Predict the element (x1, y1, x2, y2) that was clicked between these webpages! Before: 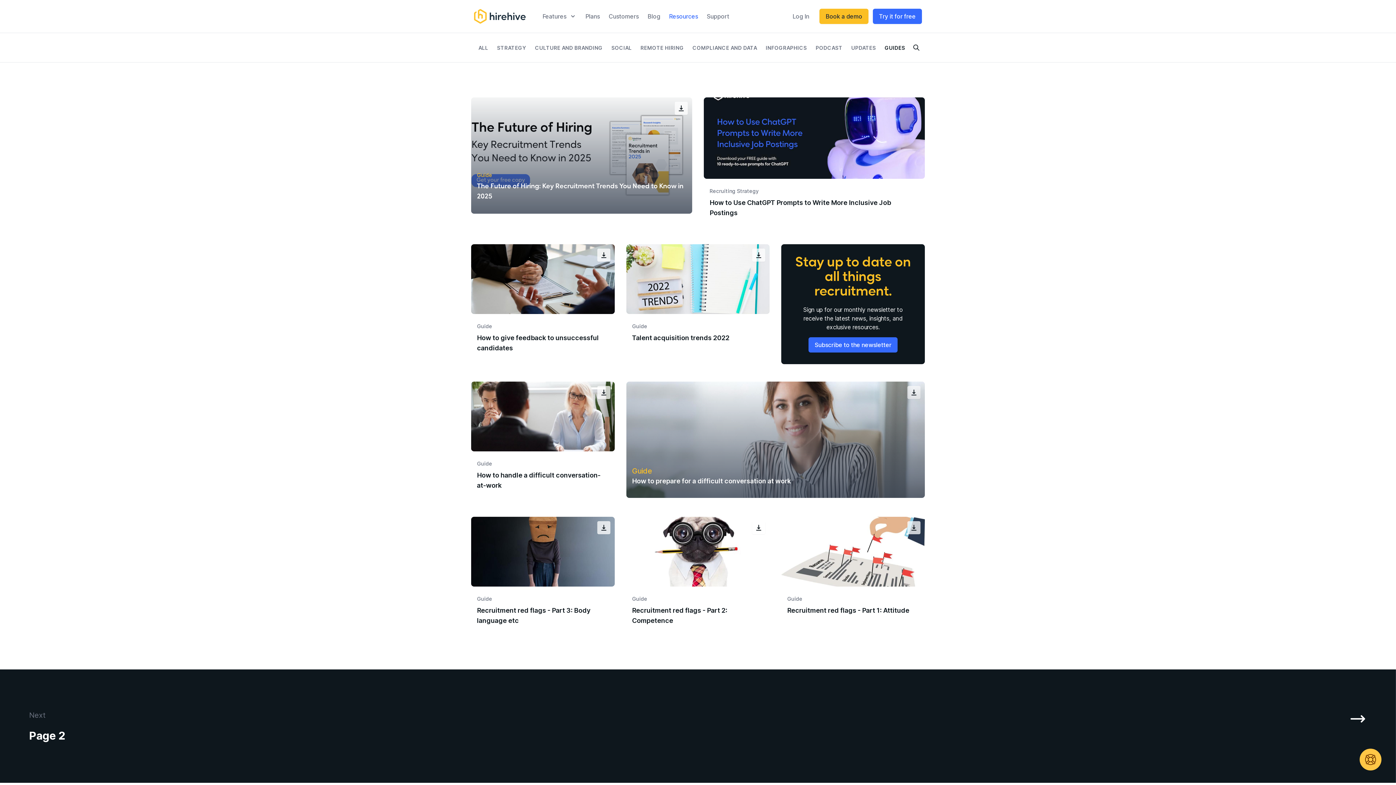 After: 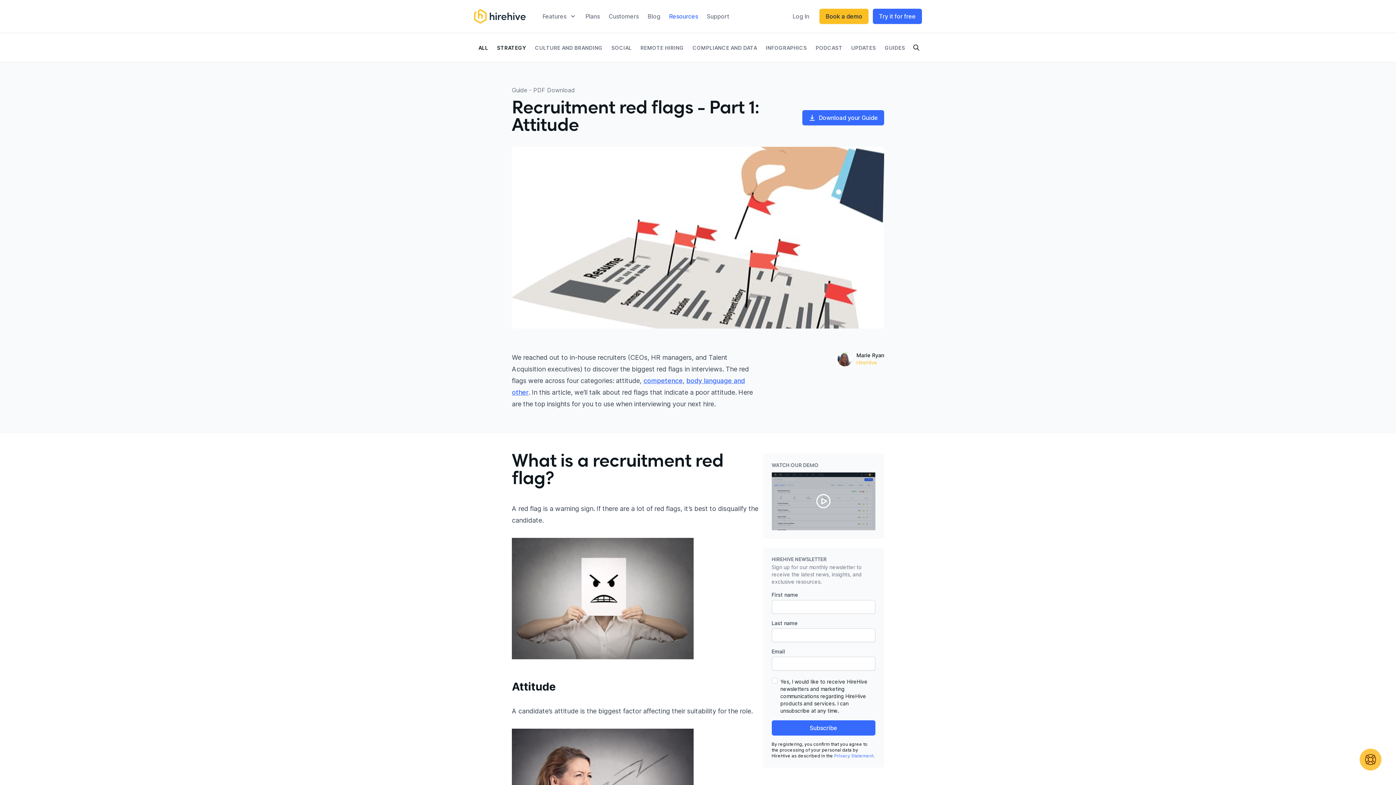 Action: bbox: (781, 517, 925, 624) label: Guide

Recruitment red flags - Part 1: Attitude